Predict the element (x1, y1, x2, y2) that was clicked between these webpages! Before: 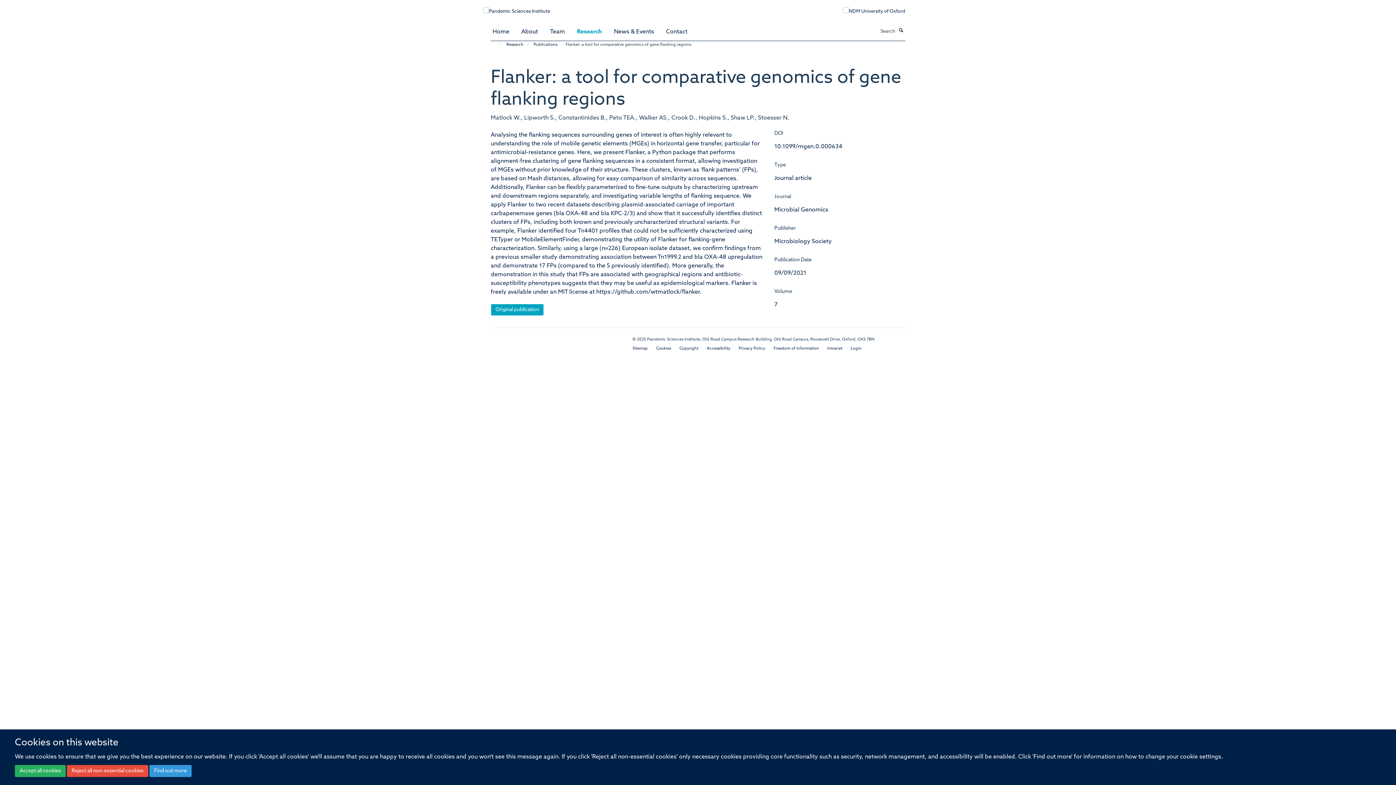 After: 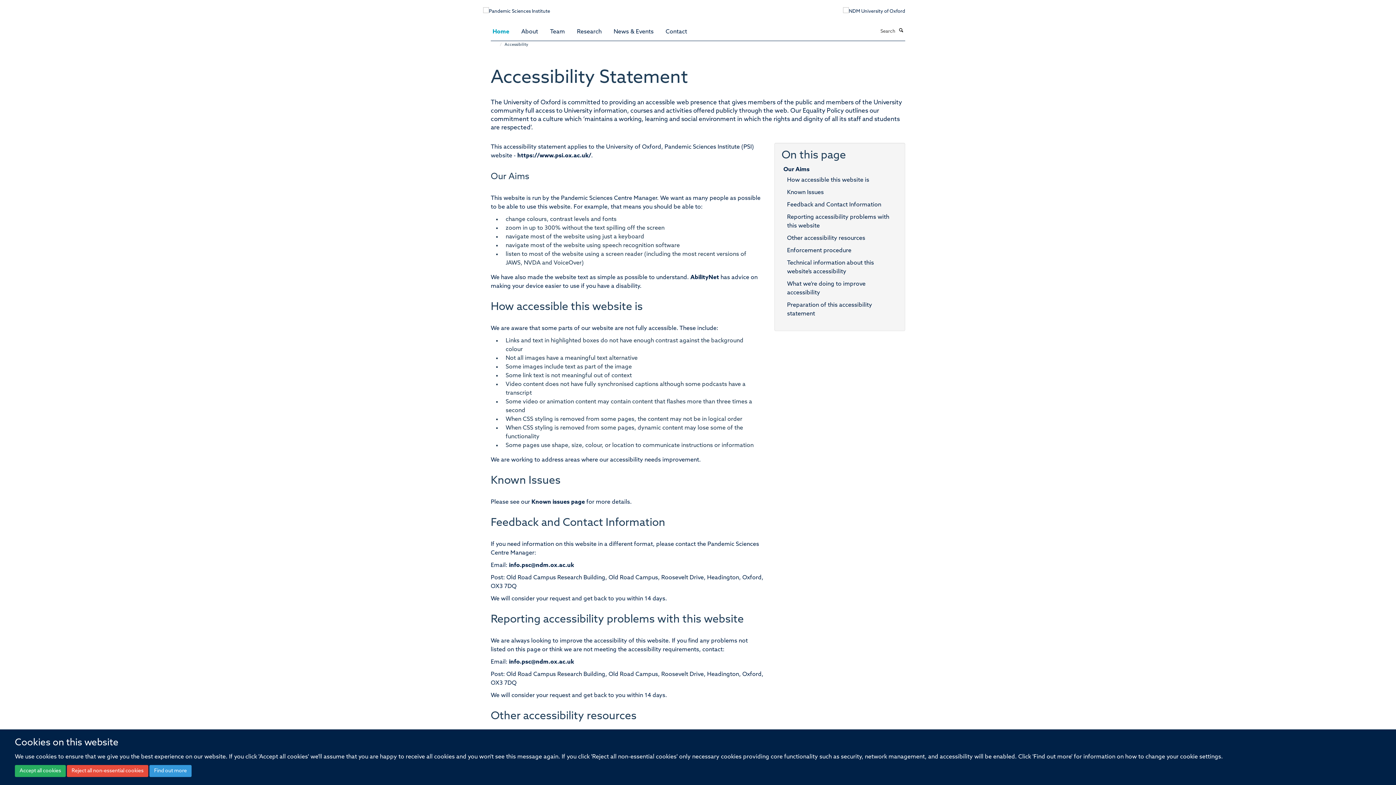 Action: label: Accessibility bbox: (706, 346, 730, 350)